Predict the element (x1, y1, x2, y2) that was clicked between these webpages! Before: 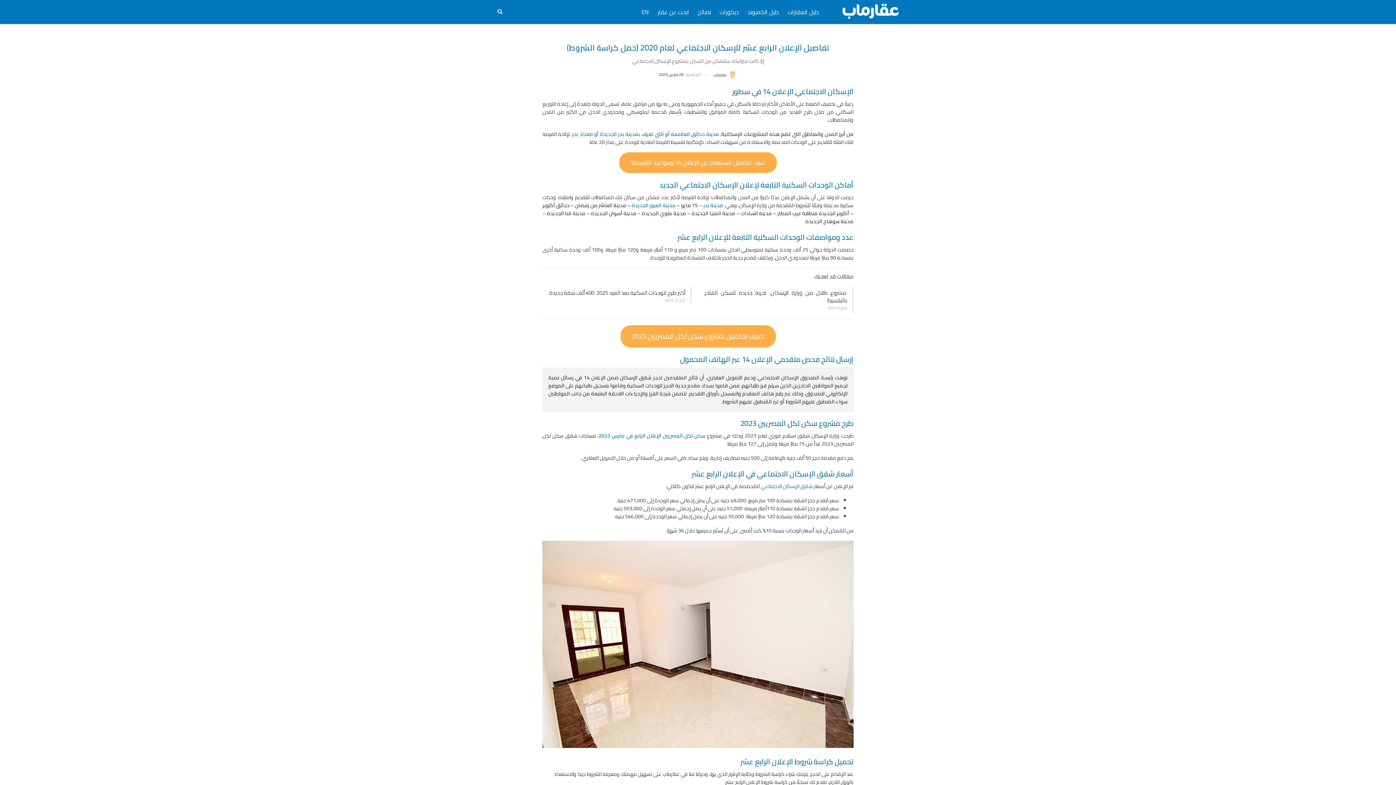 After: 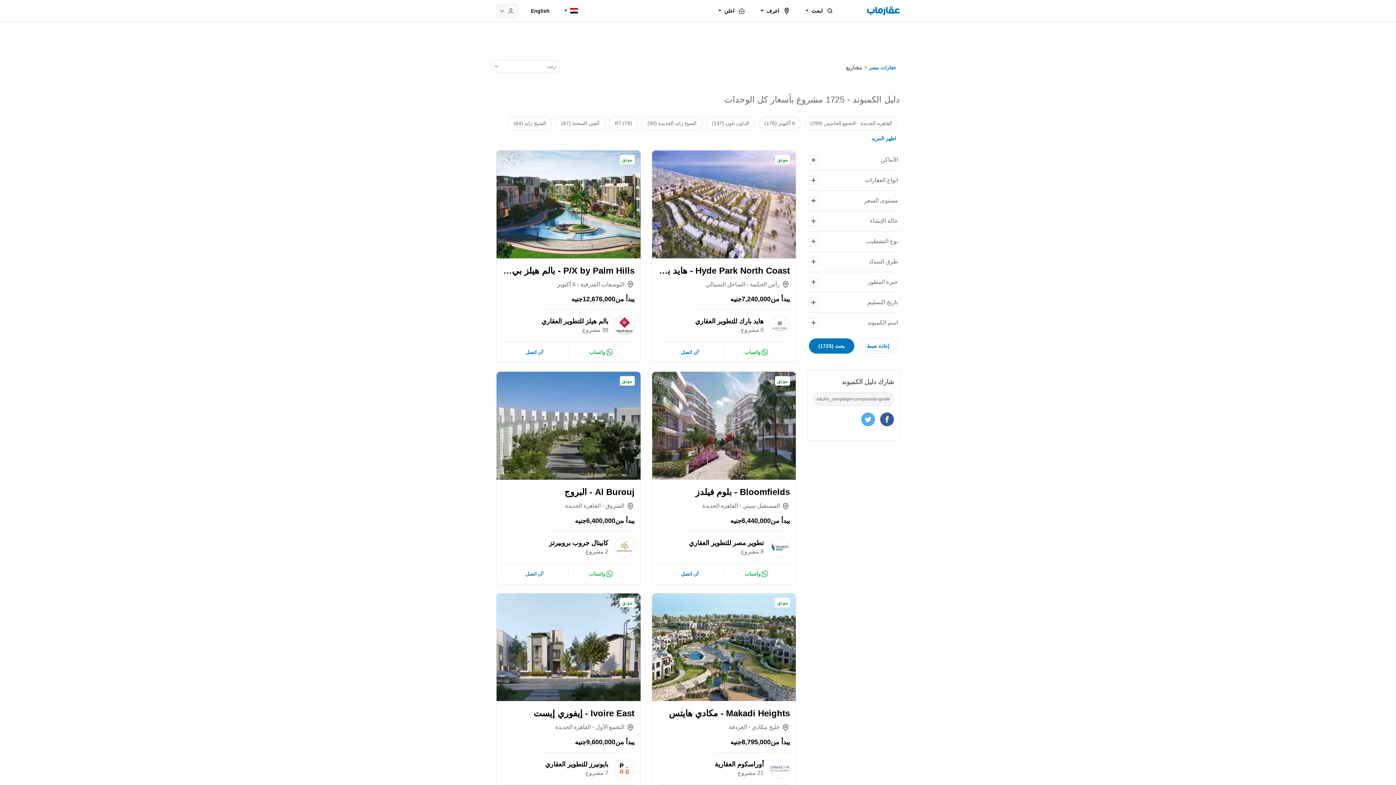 Action: bbox: (745, 0, 781, 24) label: دليل الكمبوند